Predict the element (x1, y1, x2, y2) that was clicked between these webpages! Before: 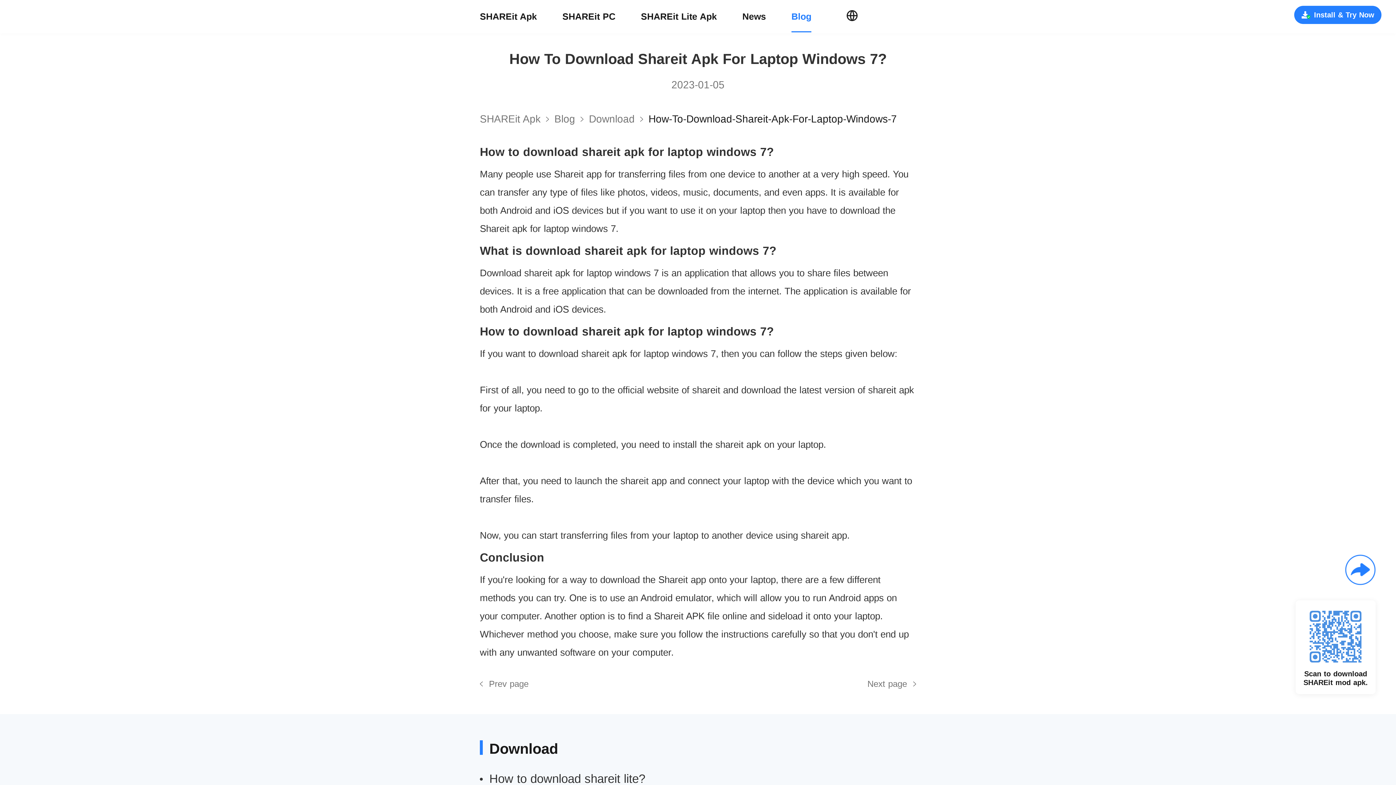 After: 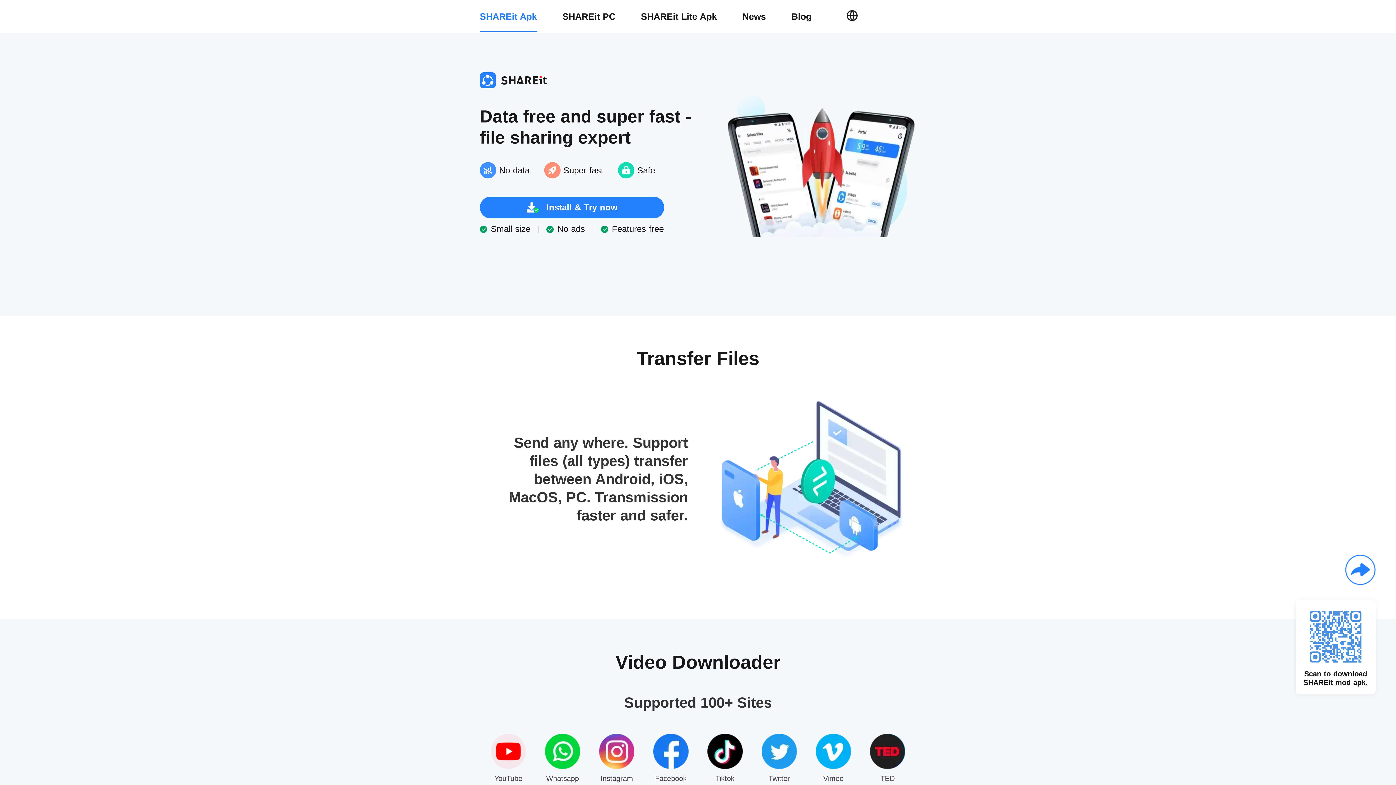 Action: label: SHAREit Apk bbox: (480, 11, 537, 21)